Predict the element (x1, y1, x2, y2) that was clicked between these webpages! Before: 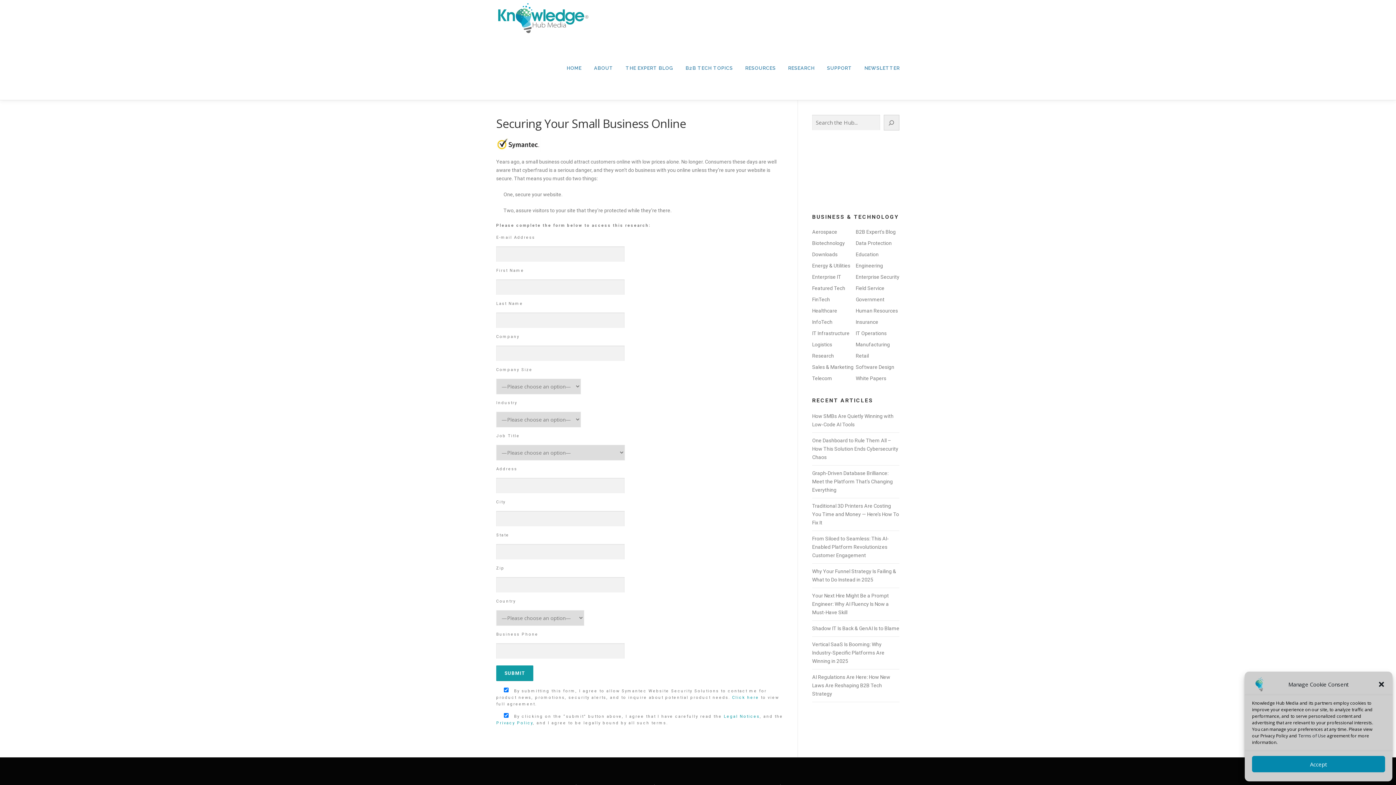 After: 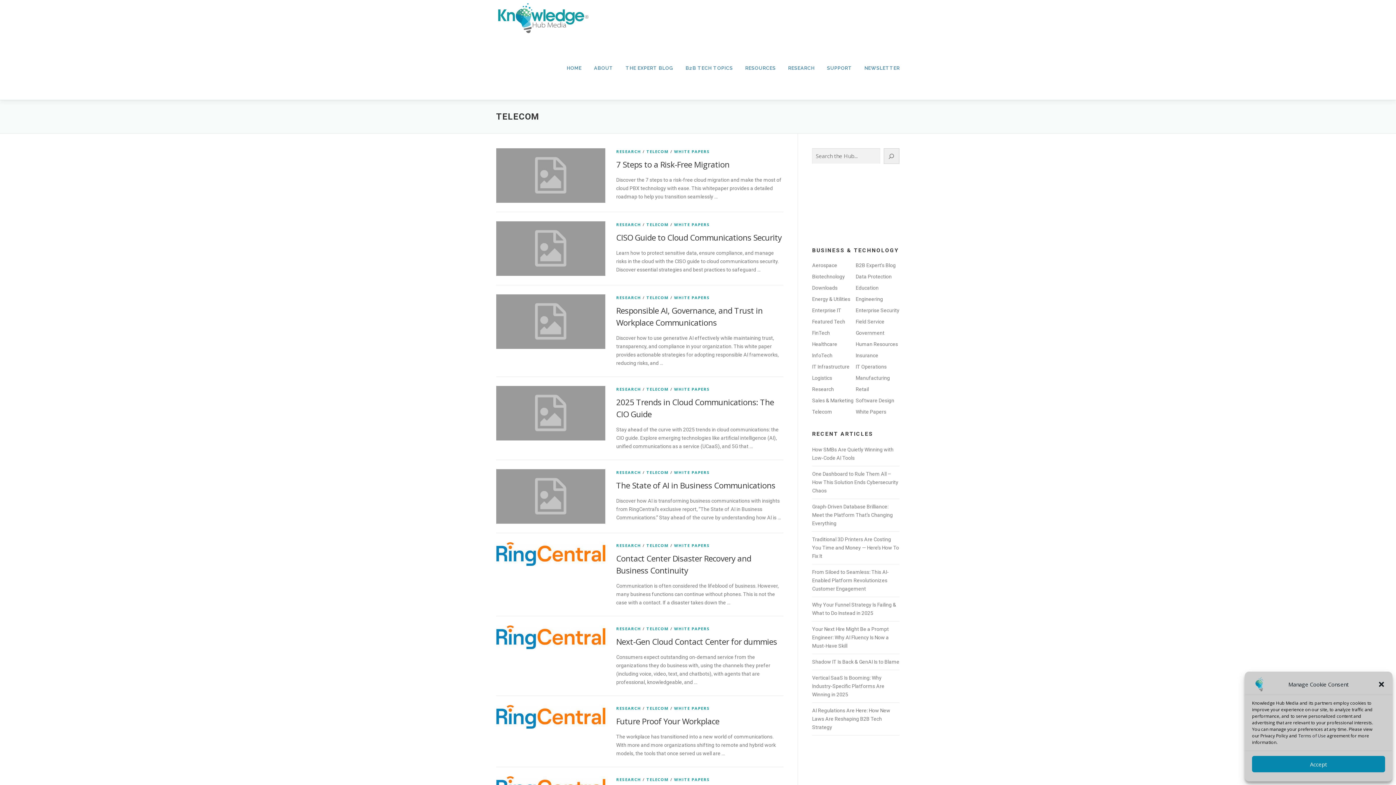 Action: label: Telecom bbox: (812, 375, 832, 381)